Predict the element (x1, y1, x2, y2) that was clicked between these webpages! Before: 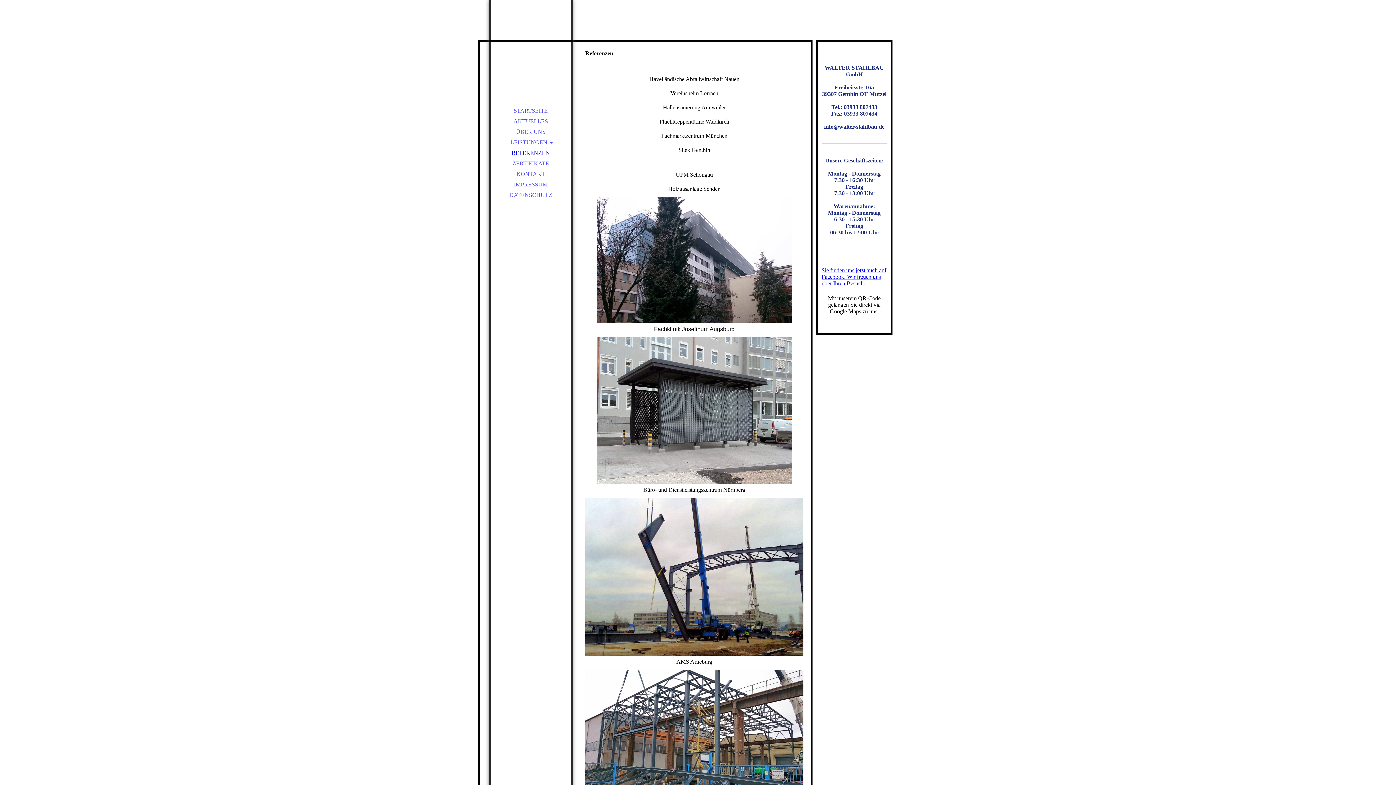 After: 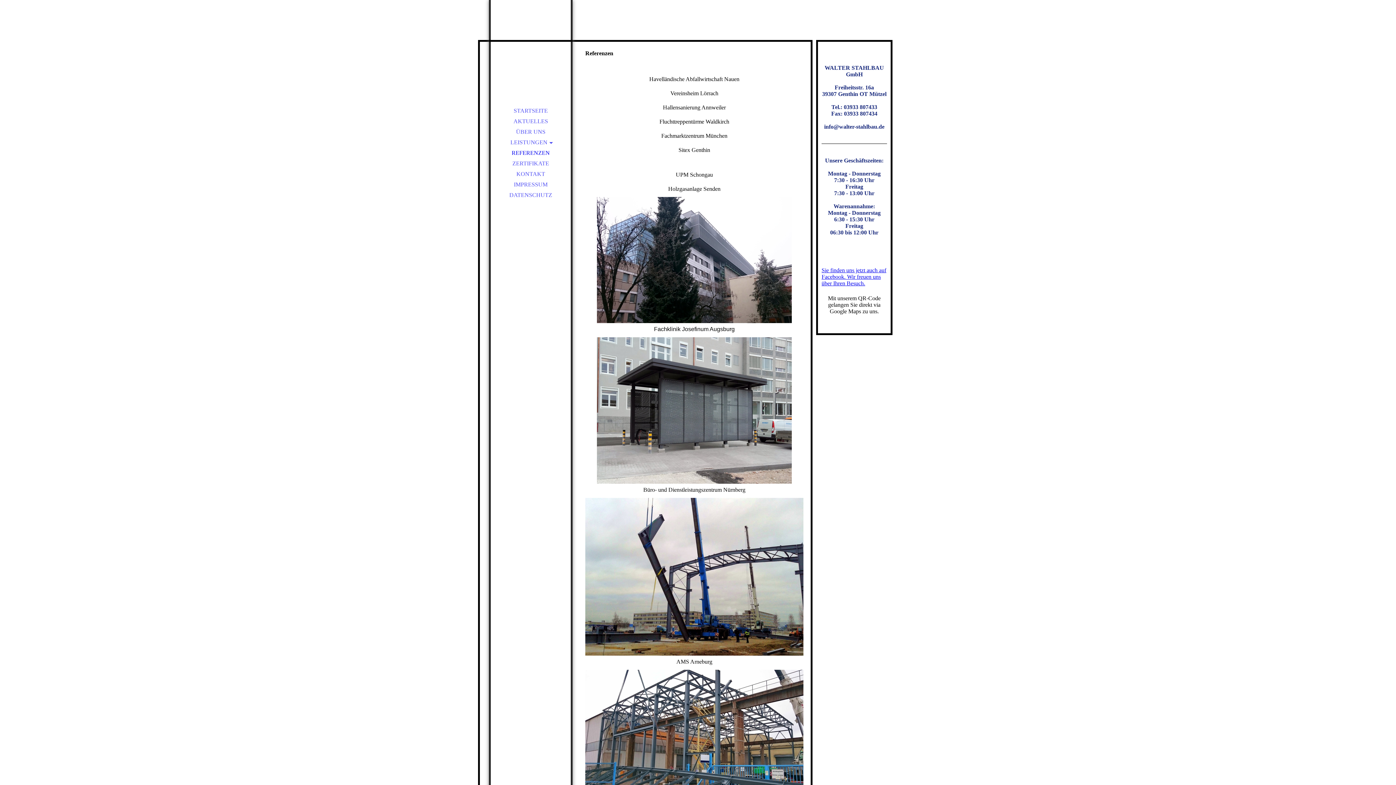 Action: bbox: (821, 267, 886, 286) label: Sie finden uns jetzt auch auf Facebook. Wir freuen uns über Ihren Besuch.